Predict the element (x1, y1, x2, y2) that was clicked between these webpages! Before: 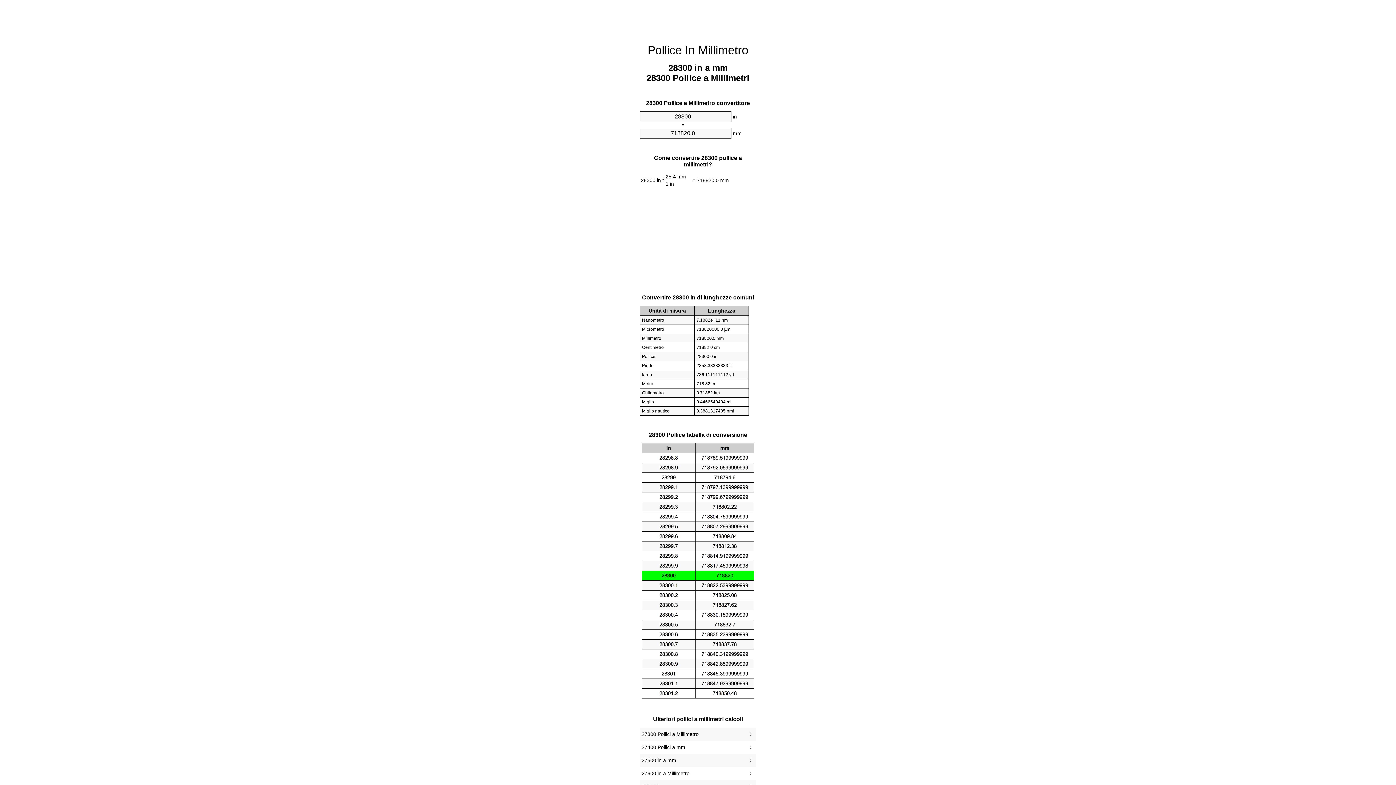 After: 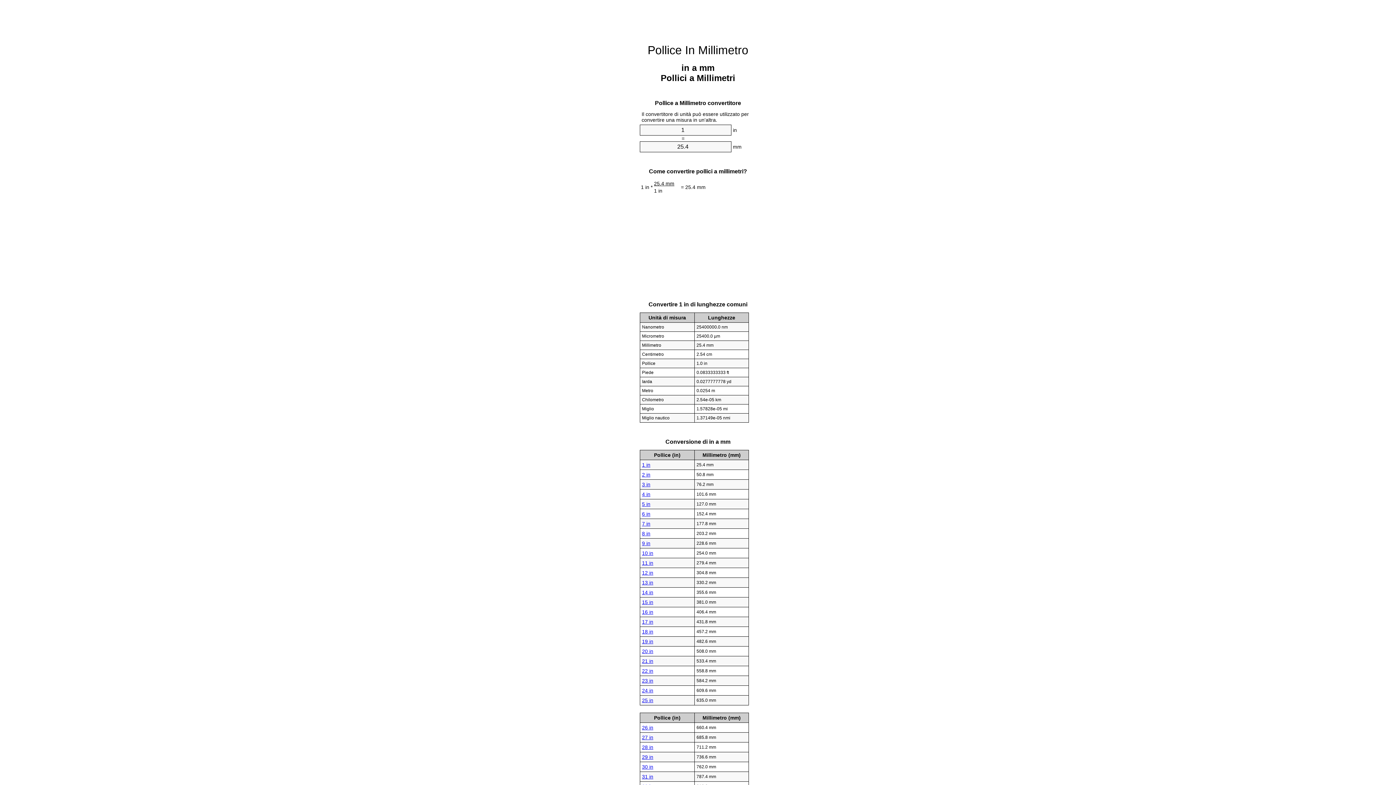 Action: bbox: (647, 43, 748, 56) label: Pollice In Millimetro